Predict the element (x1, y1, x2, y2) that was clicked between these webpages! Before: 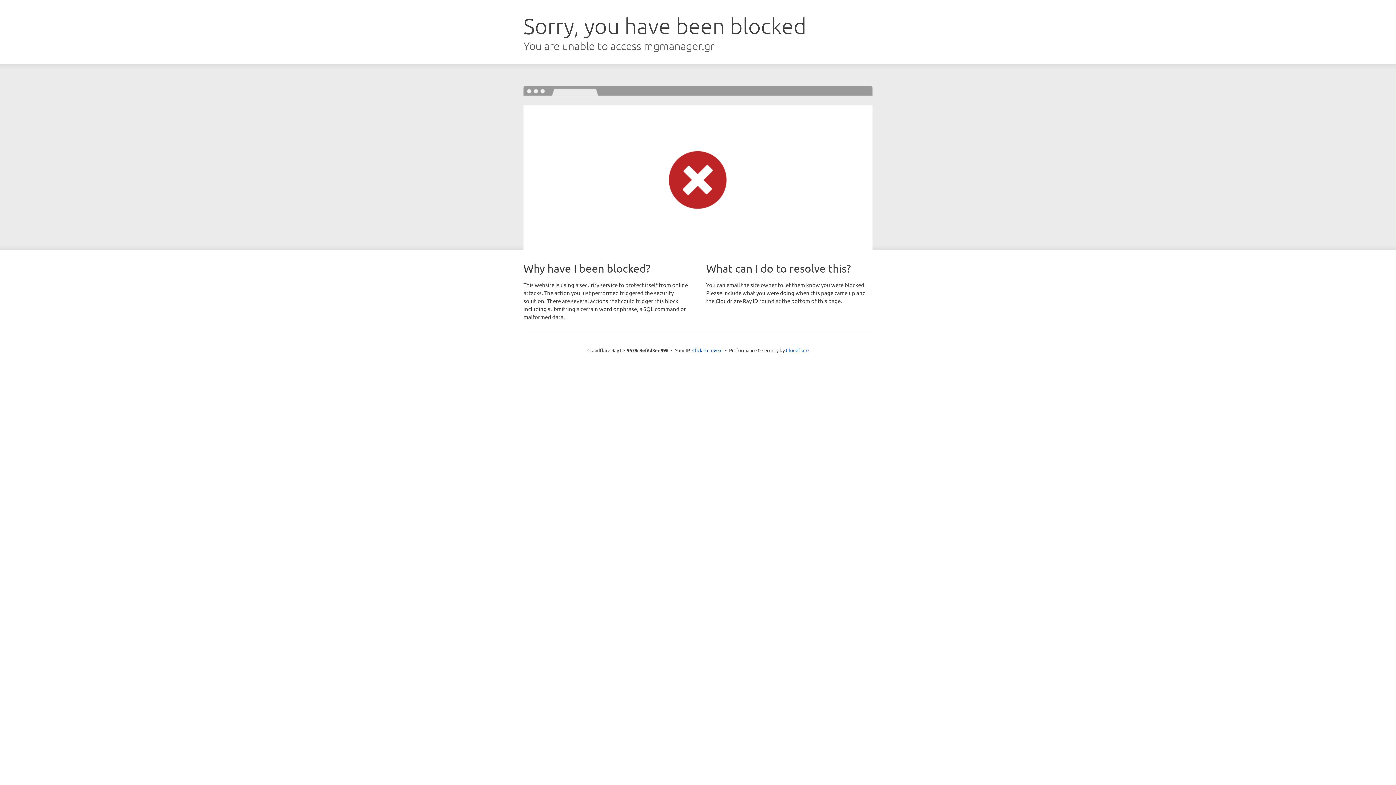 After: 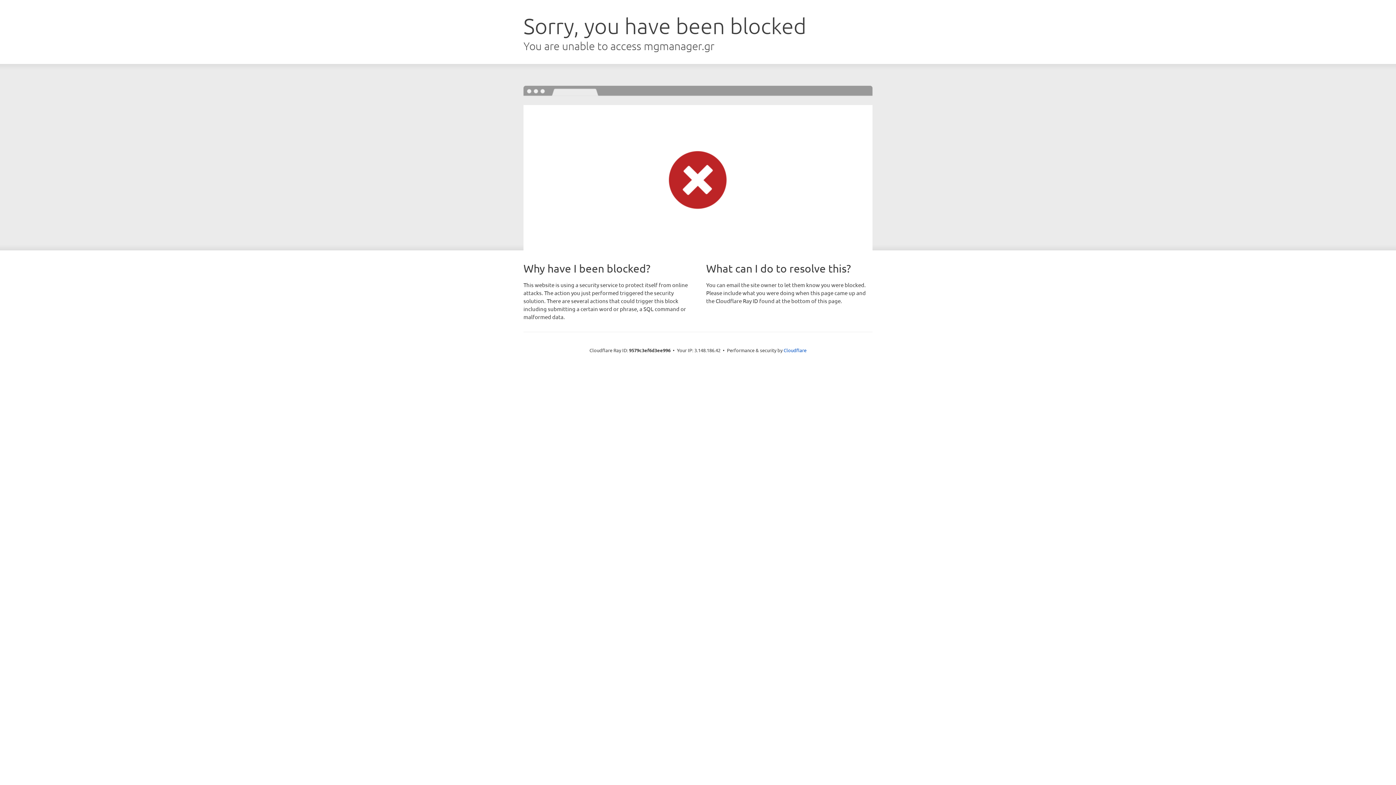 Action: label: Click to reveal bbox: (692, 346, 722, 353)